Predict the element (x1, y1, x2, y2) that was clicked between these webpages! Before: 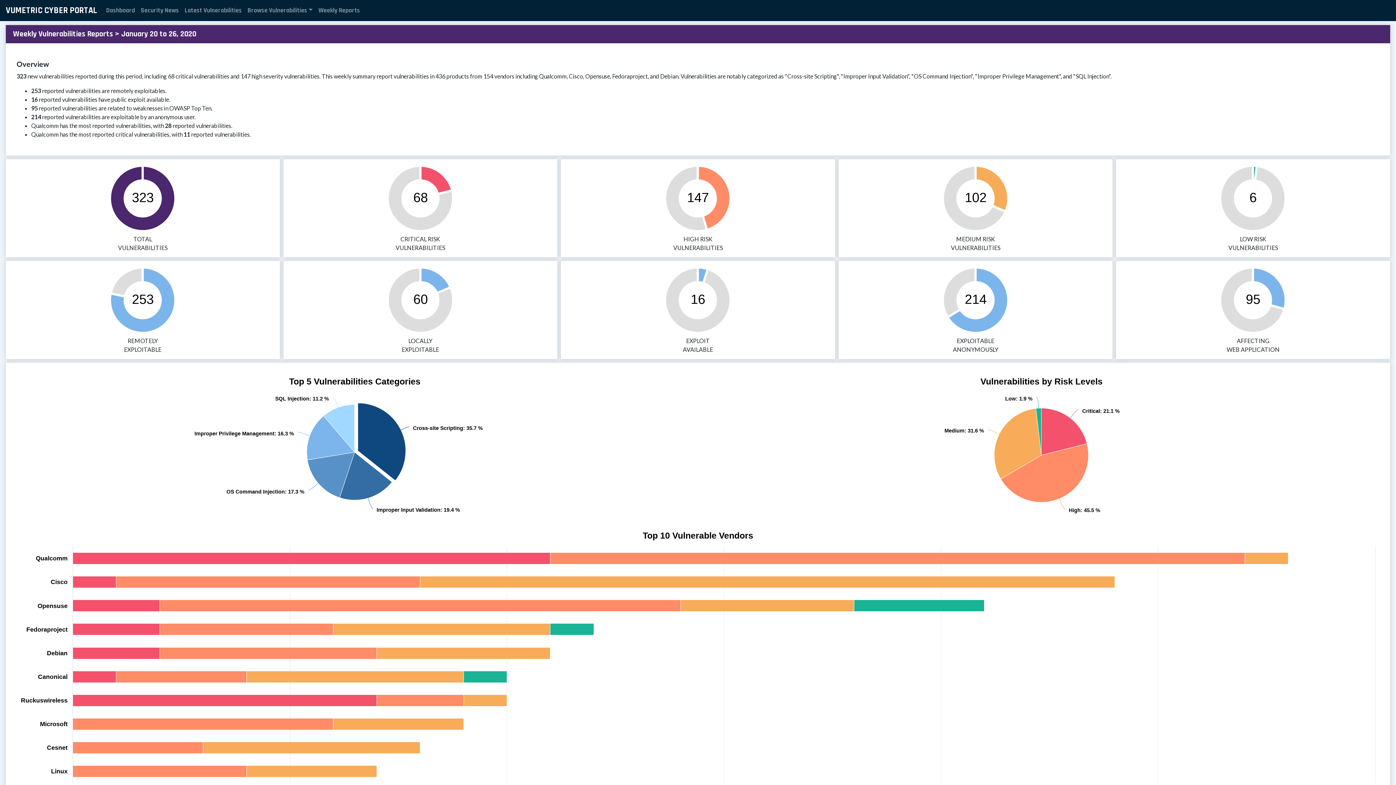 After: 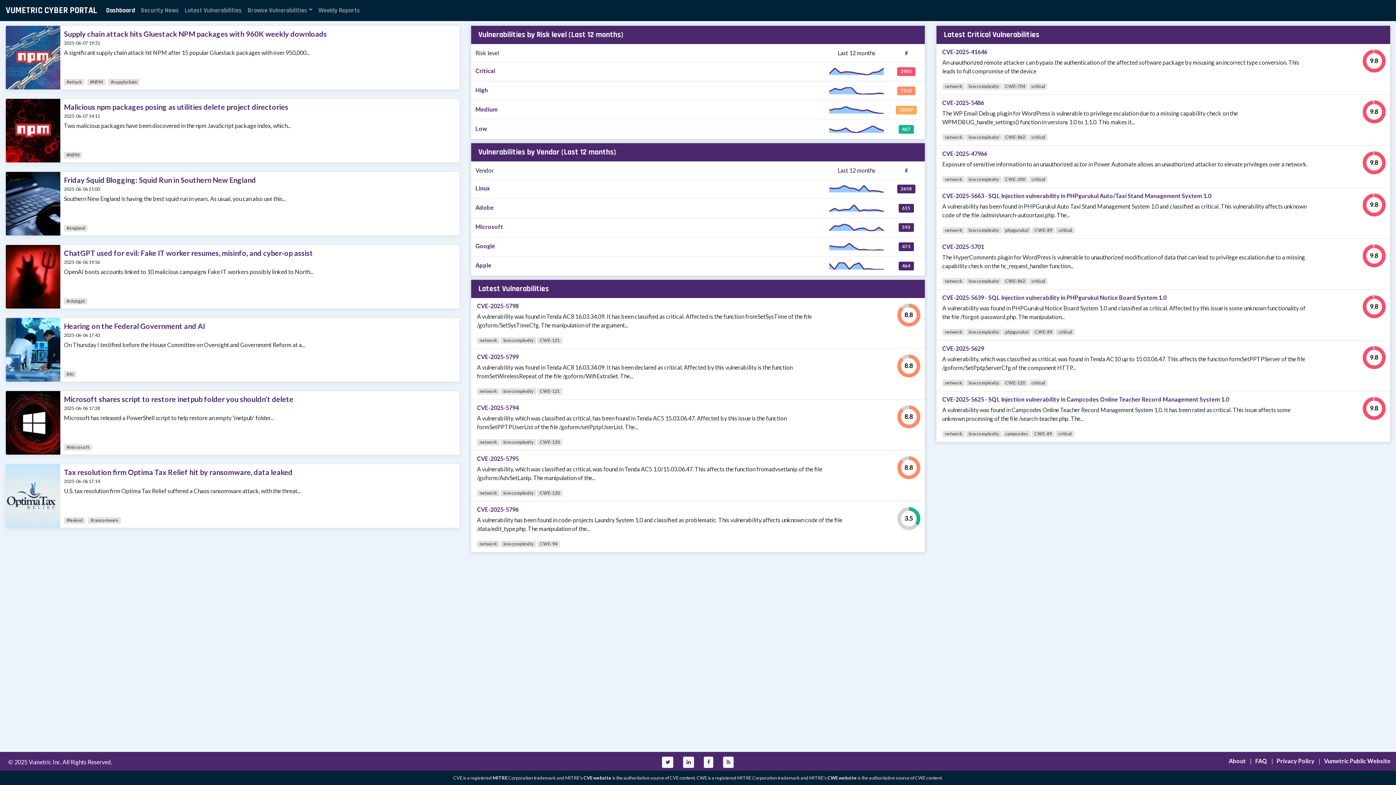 Action: bbox: (103, 2, 137, 18) label: Dashboard